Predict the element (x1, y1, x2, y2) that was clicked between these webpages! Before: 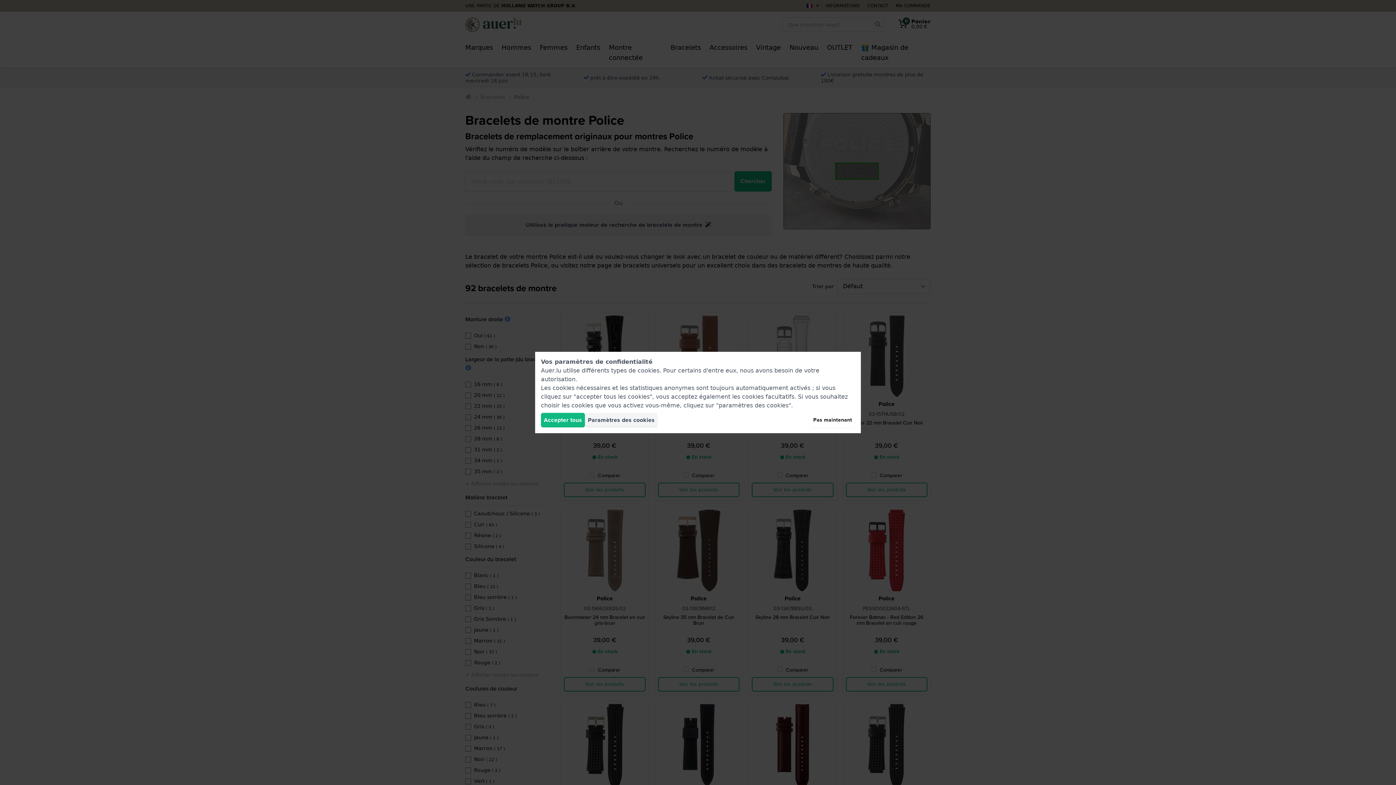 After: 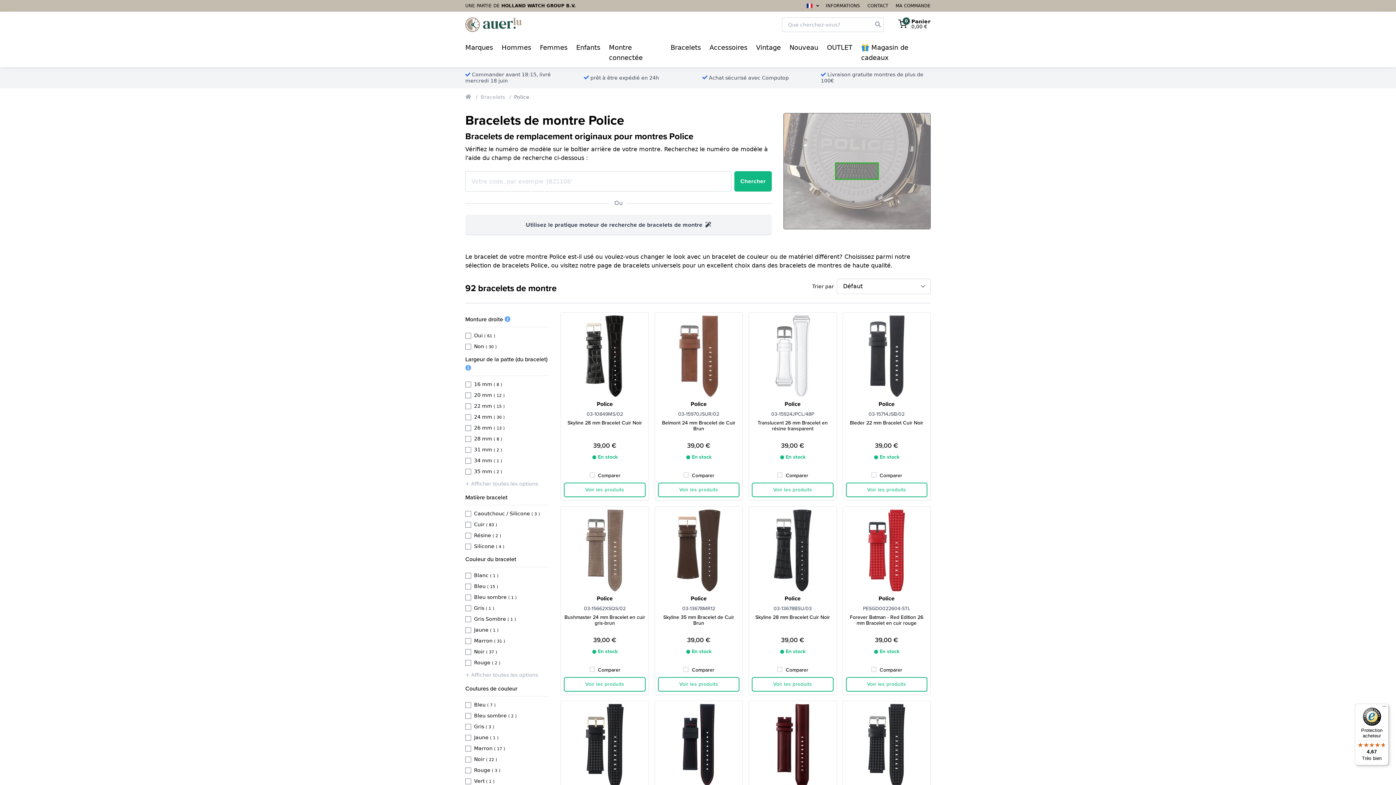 Action: bbox: (810, 413, 855, 427) label: Pas maintenant